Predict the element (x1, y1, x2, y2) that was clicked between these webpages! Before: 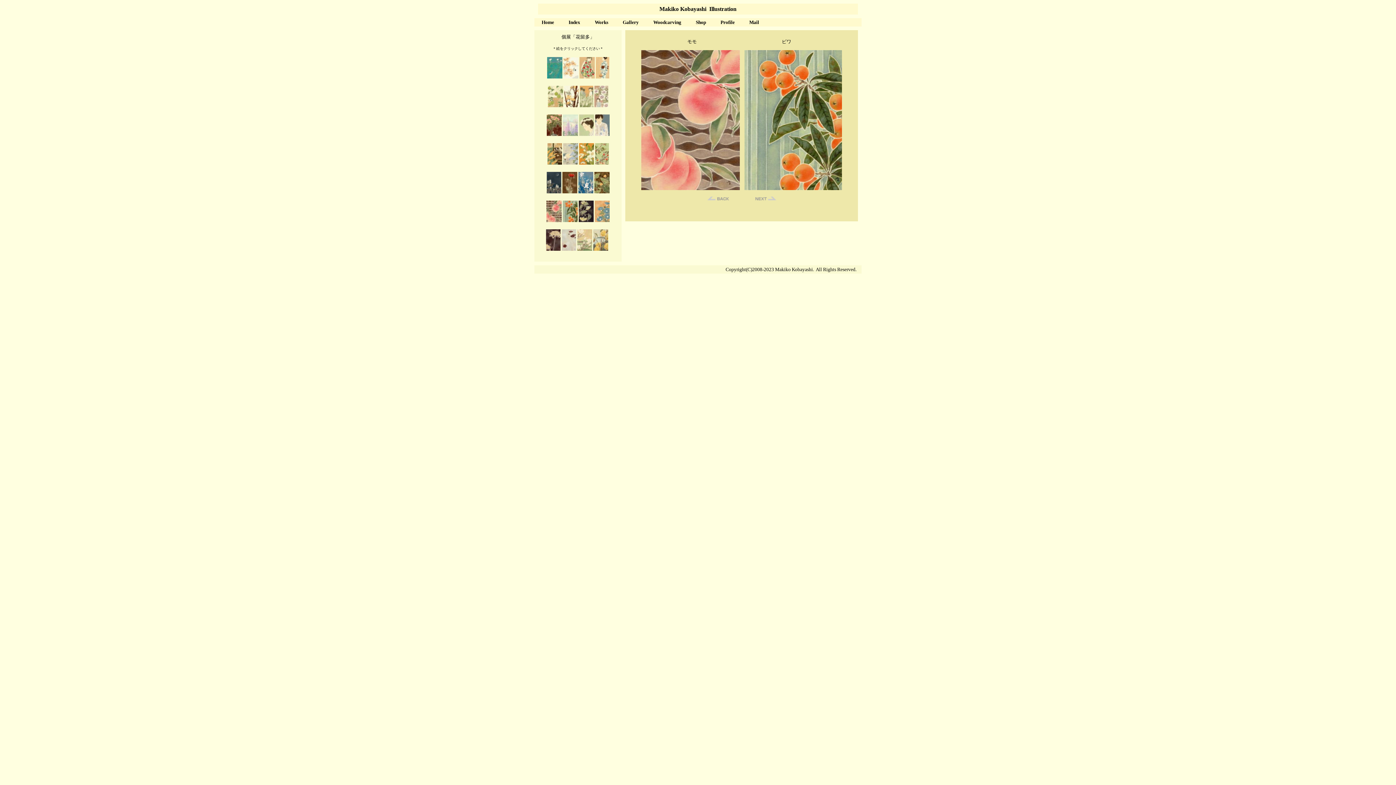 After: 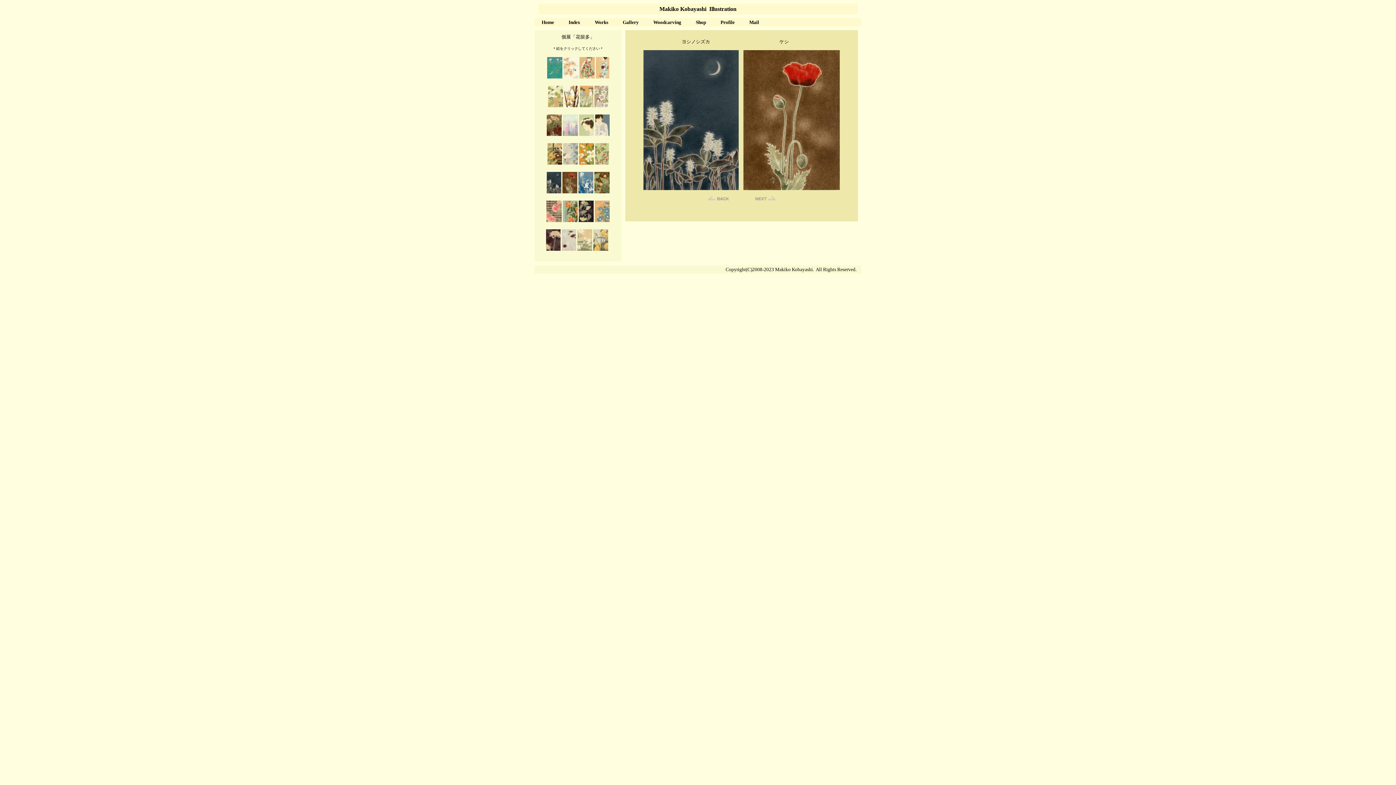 Action: bbox: (546, 189, 561, 194)